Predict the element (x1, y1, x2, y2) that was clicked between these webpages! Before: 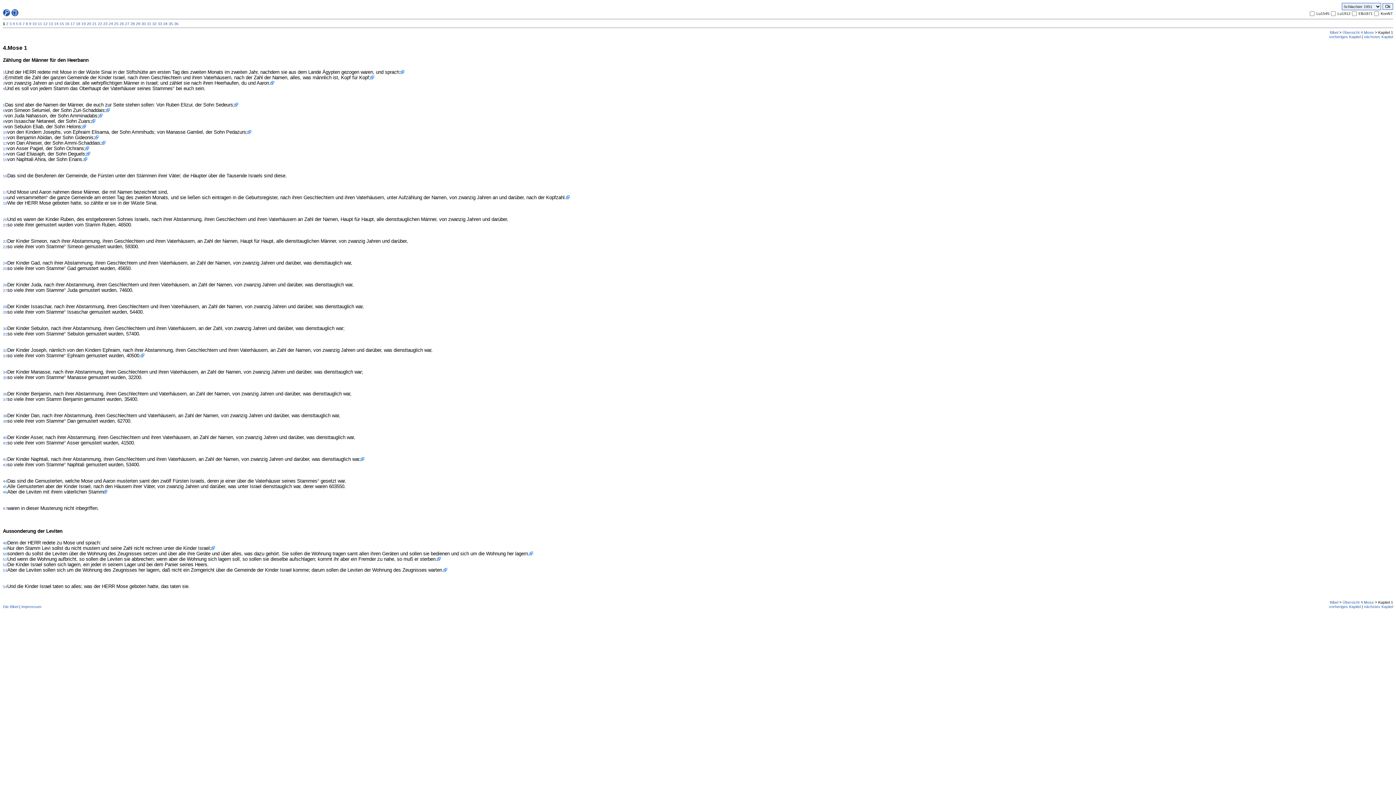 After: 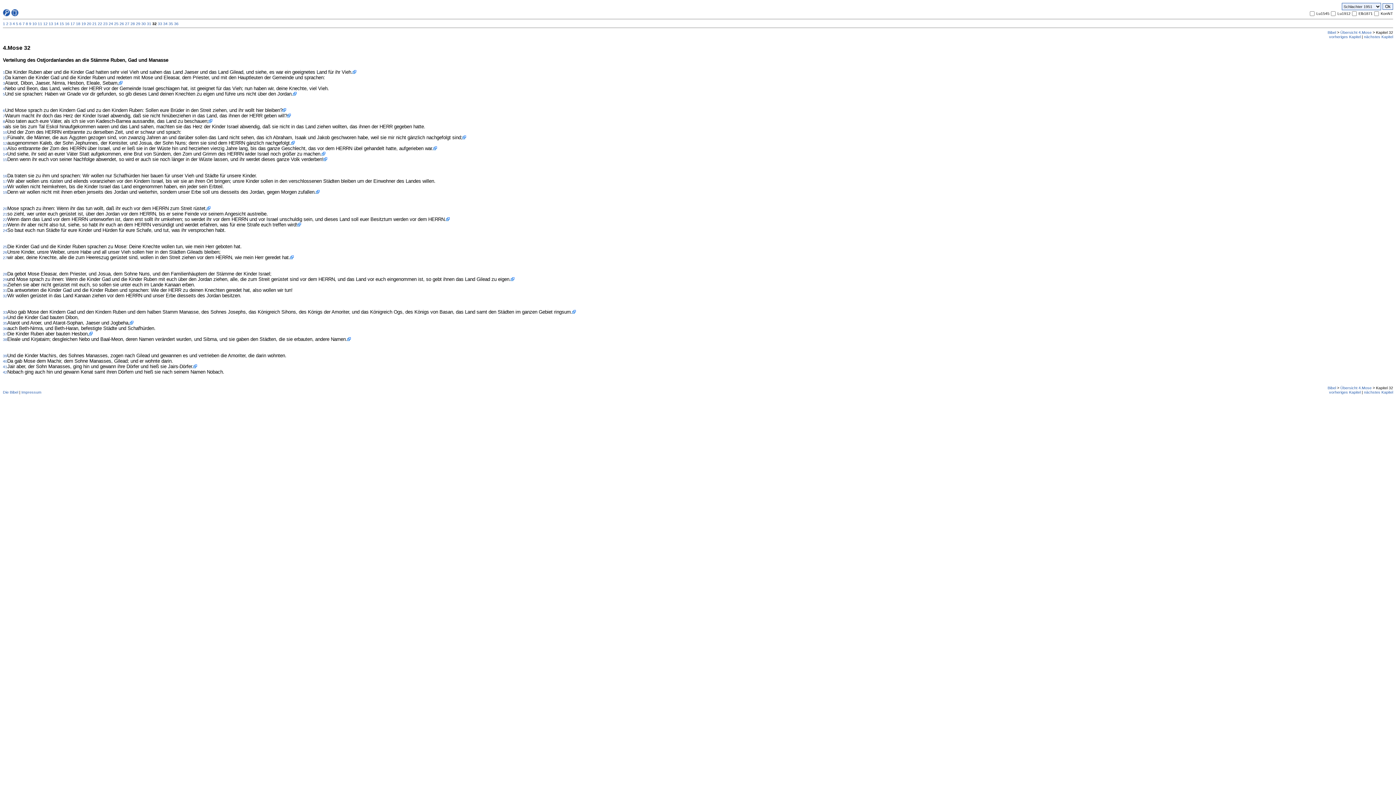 Action: label: 32 bbox: (152, 21, 156, 25)